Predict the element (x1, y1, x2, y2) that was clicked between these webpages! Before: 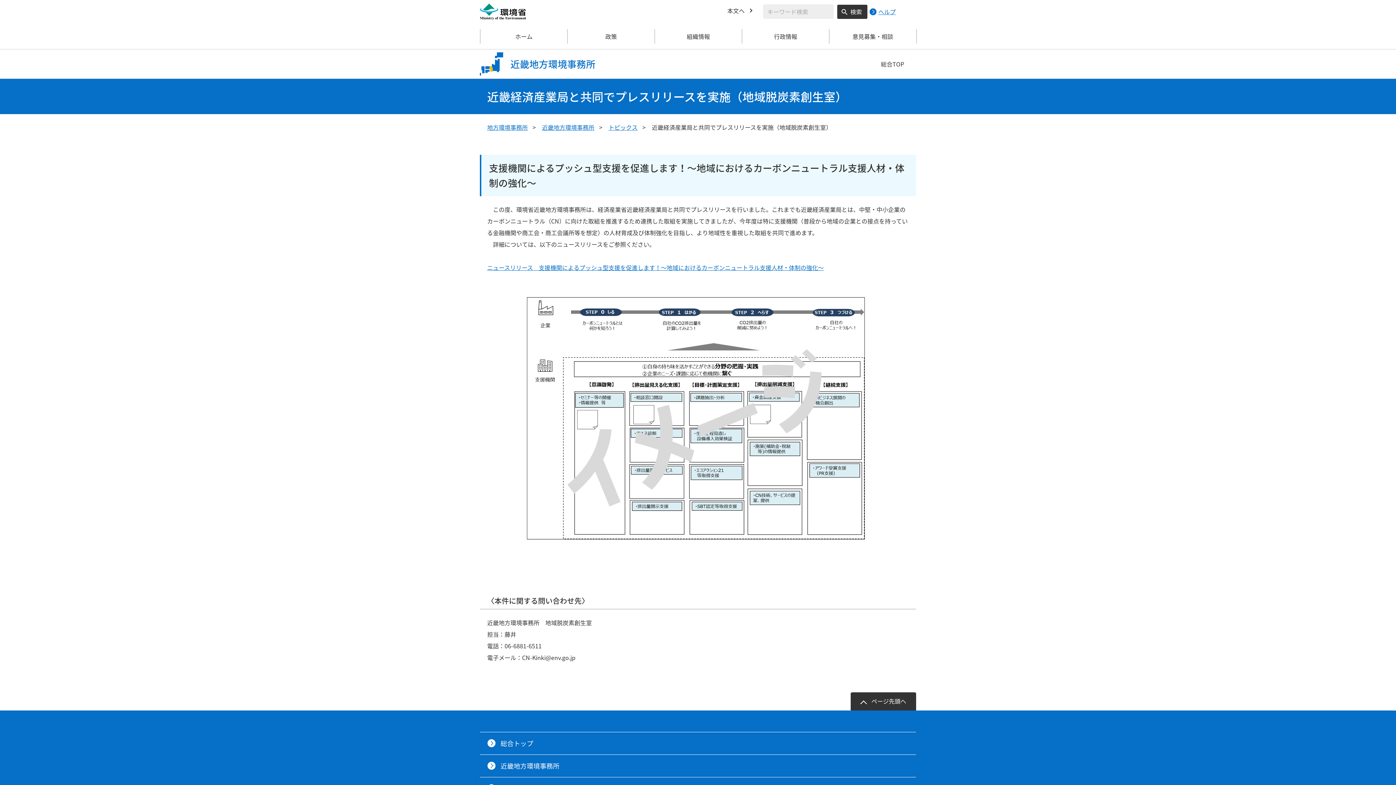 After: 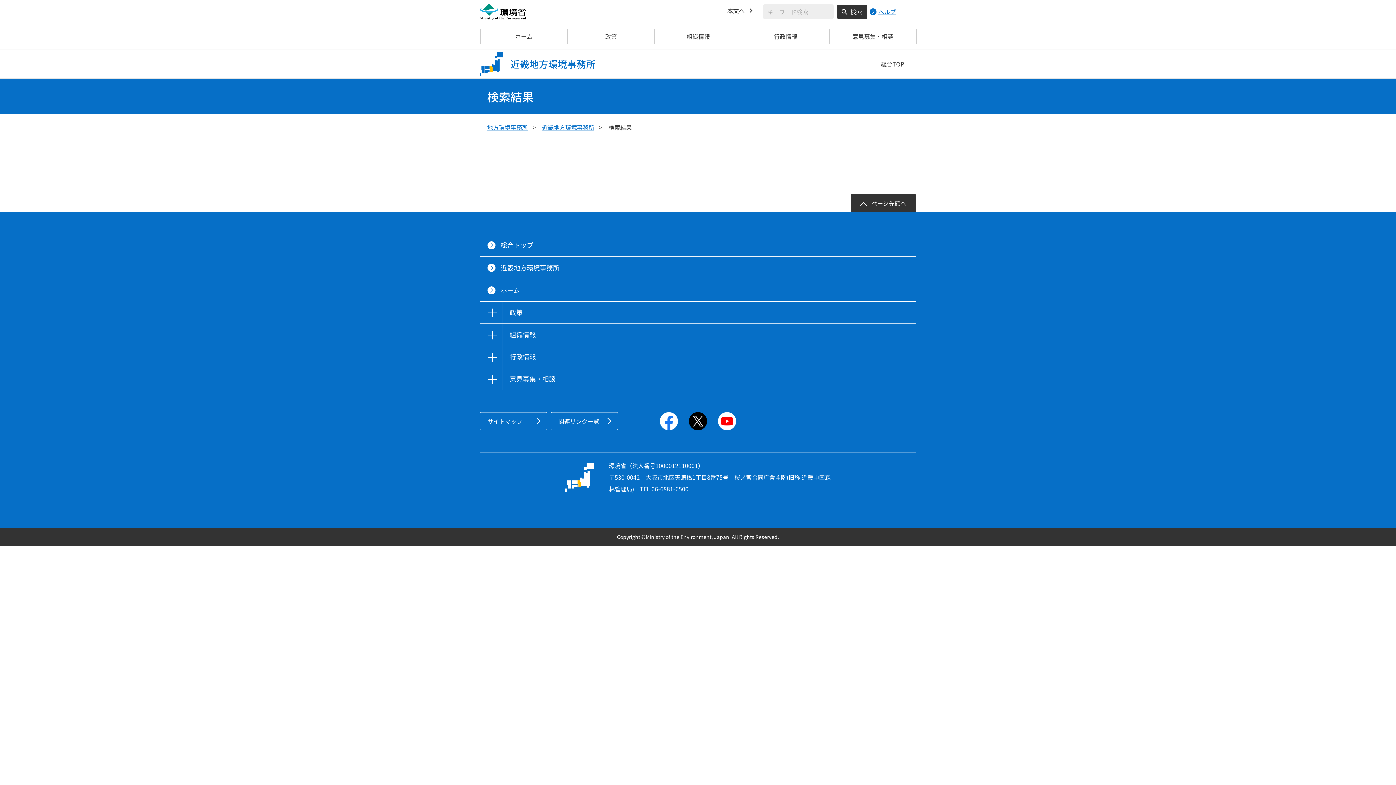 Action: bbox: (837, 4, 868, 19) label: 検索実行ボタン